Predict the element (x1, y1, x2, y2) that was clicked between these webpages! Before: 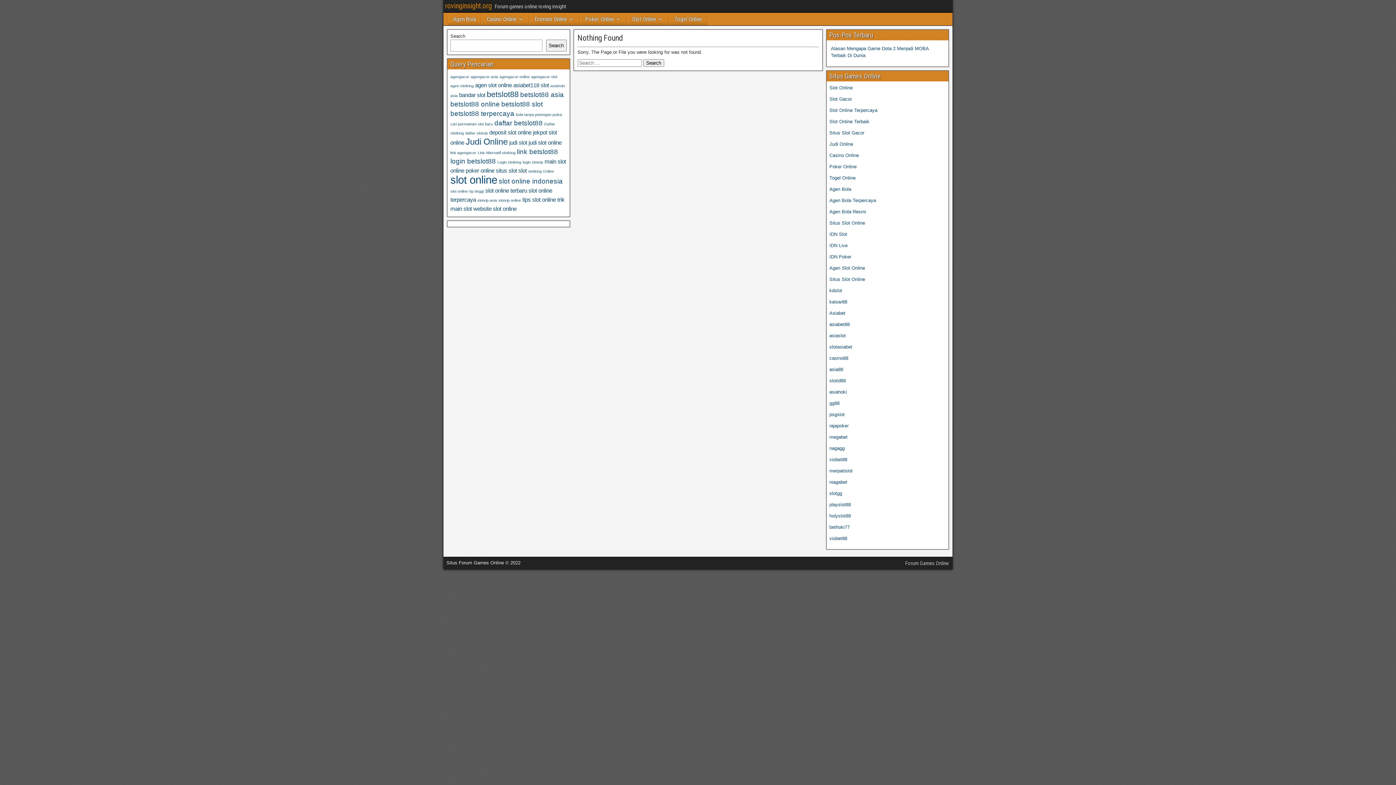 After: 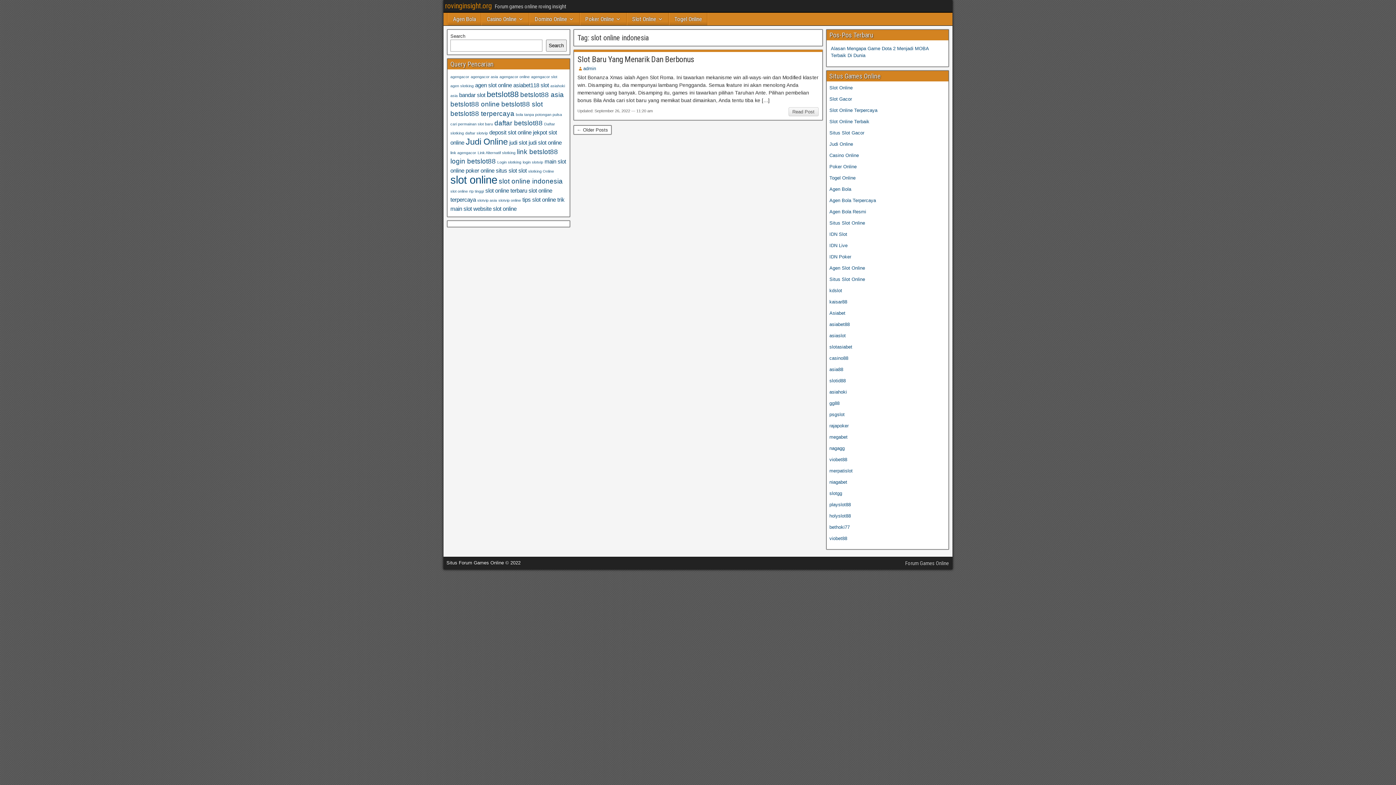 Action: label: slot online indonesia (3 items) bbox: (498, 177, 562, 185)